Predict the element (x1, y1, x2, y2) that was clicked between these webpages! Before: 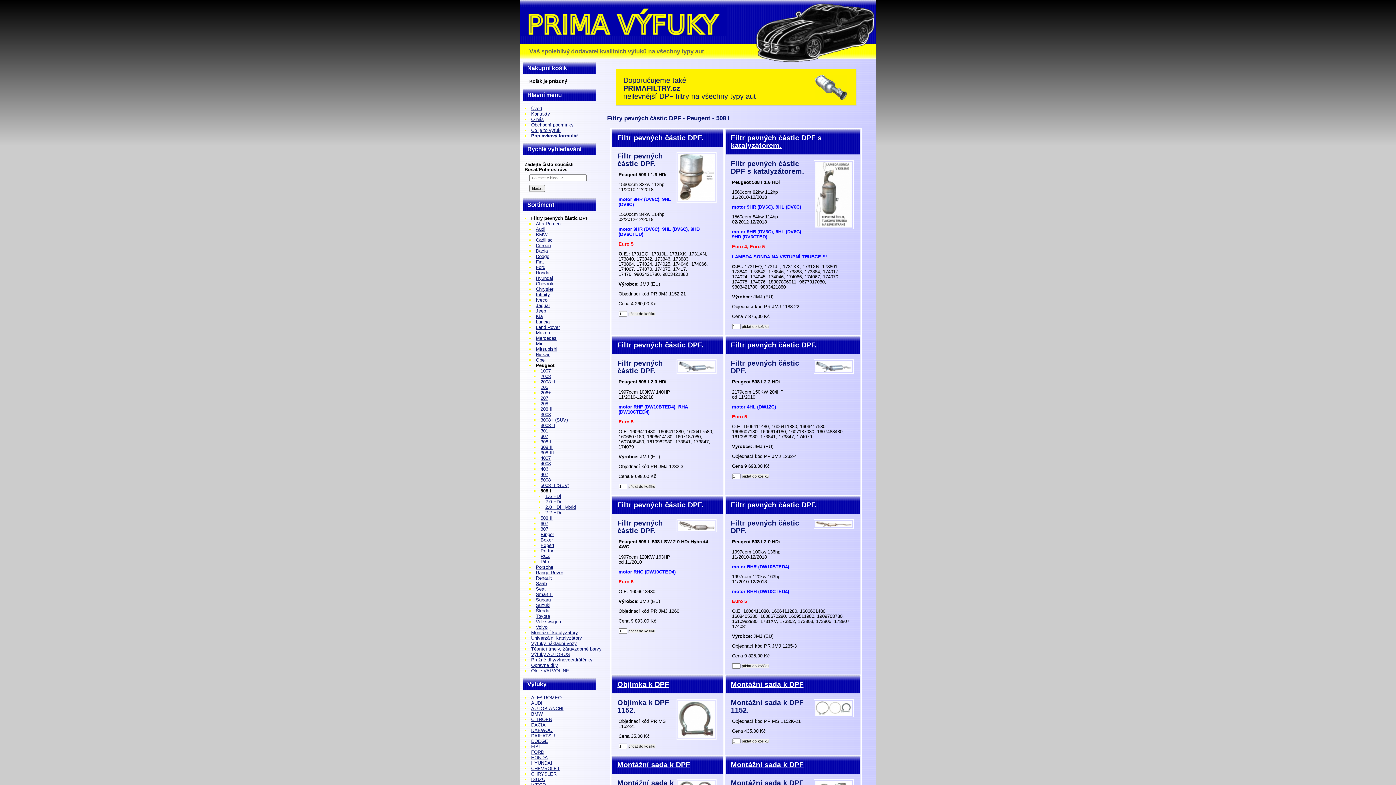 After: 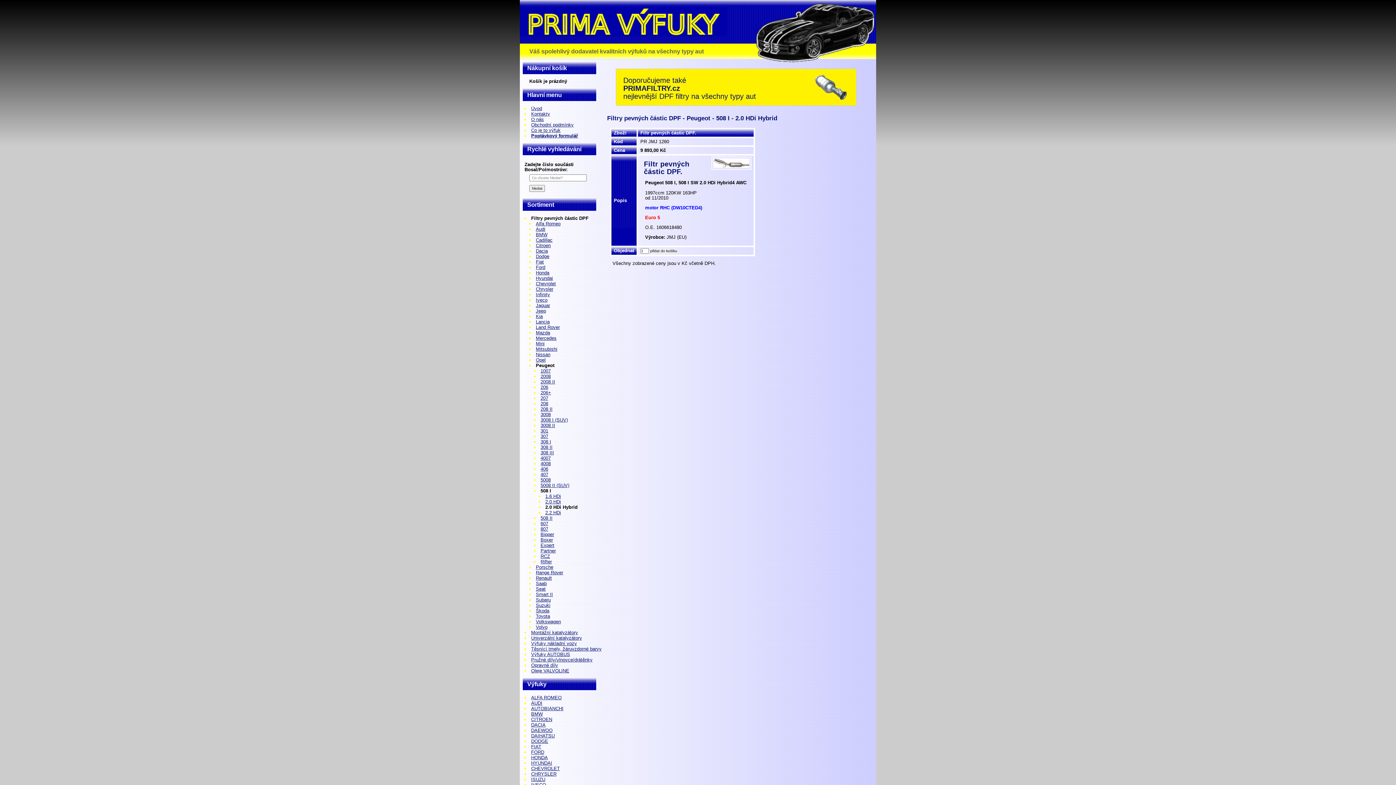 Action: bbox: (612, 496, 723, 514) label: Filtr pevných částic DPF.